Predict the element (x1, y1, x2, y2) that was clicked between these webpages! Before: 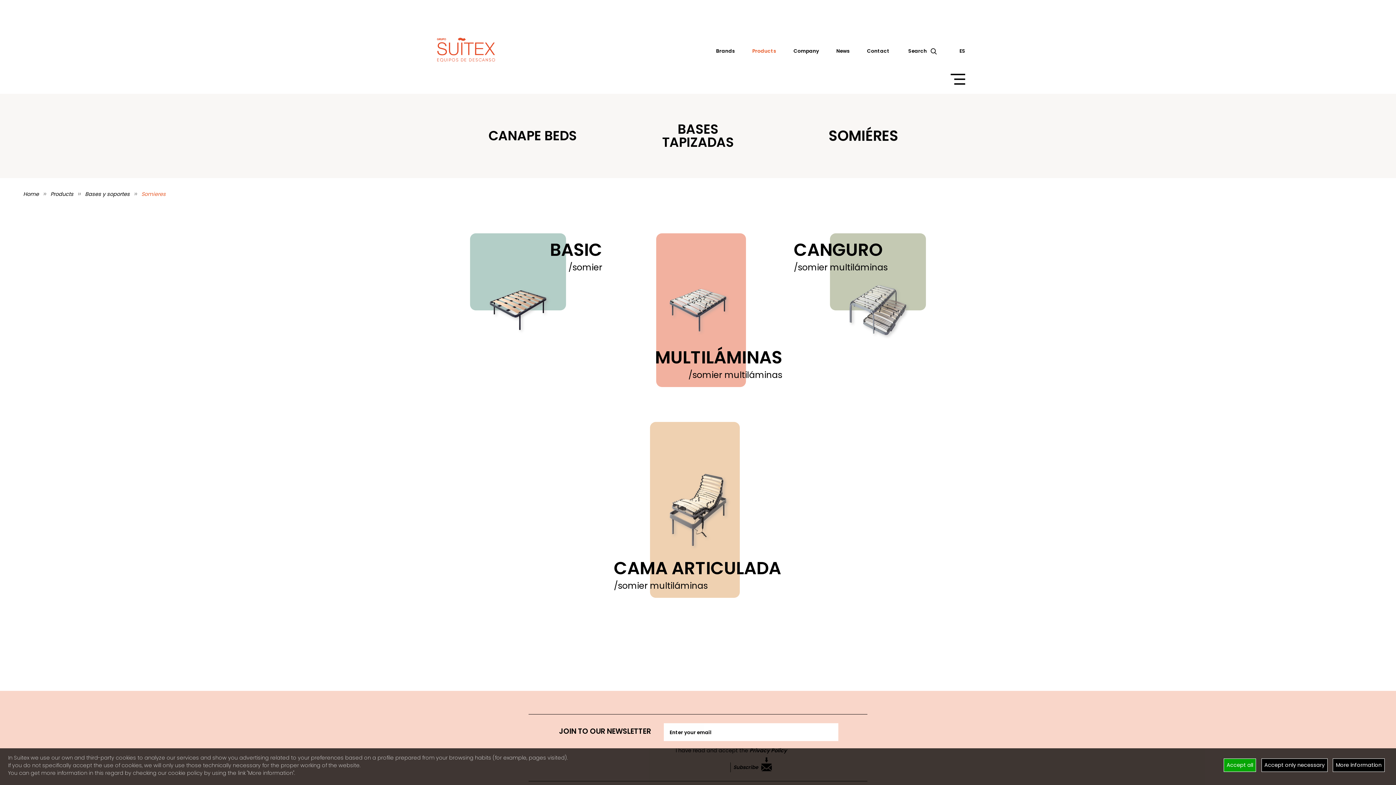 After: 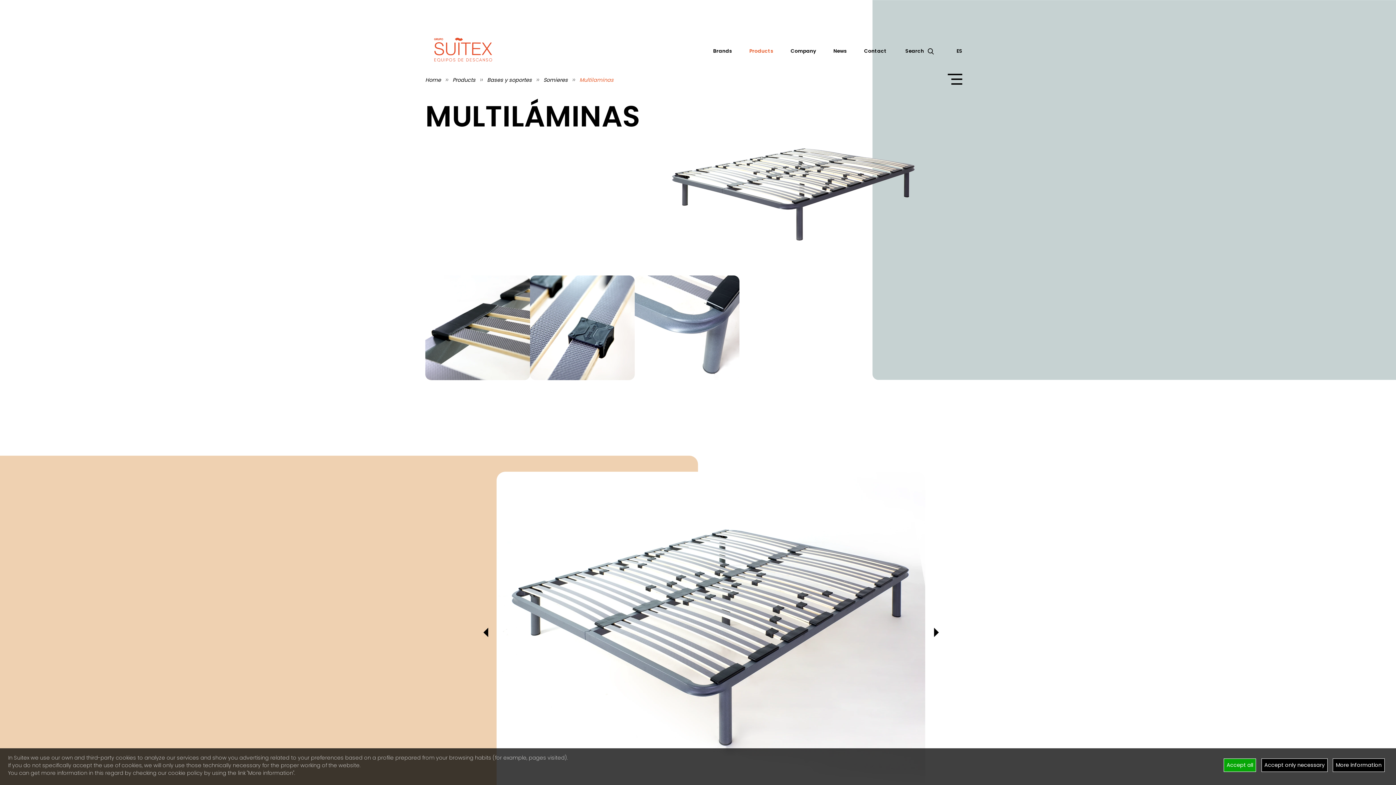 Action: bbox: (608, 233, 788, 387) label: MULTILÁMINAS
somier multiláminas
MULTILÁMINAS
somier multiláminas